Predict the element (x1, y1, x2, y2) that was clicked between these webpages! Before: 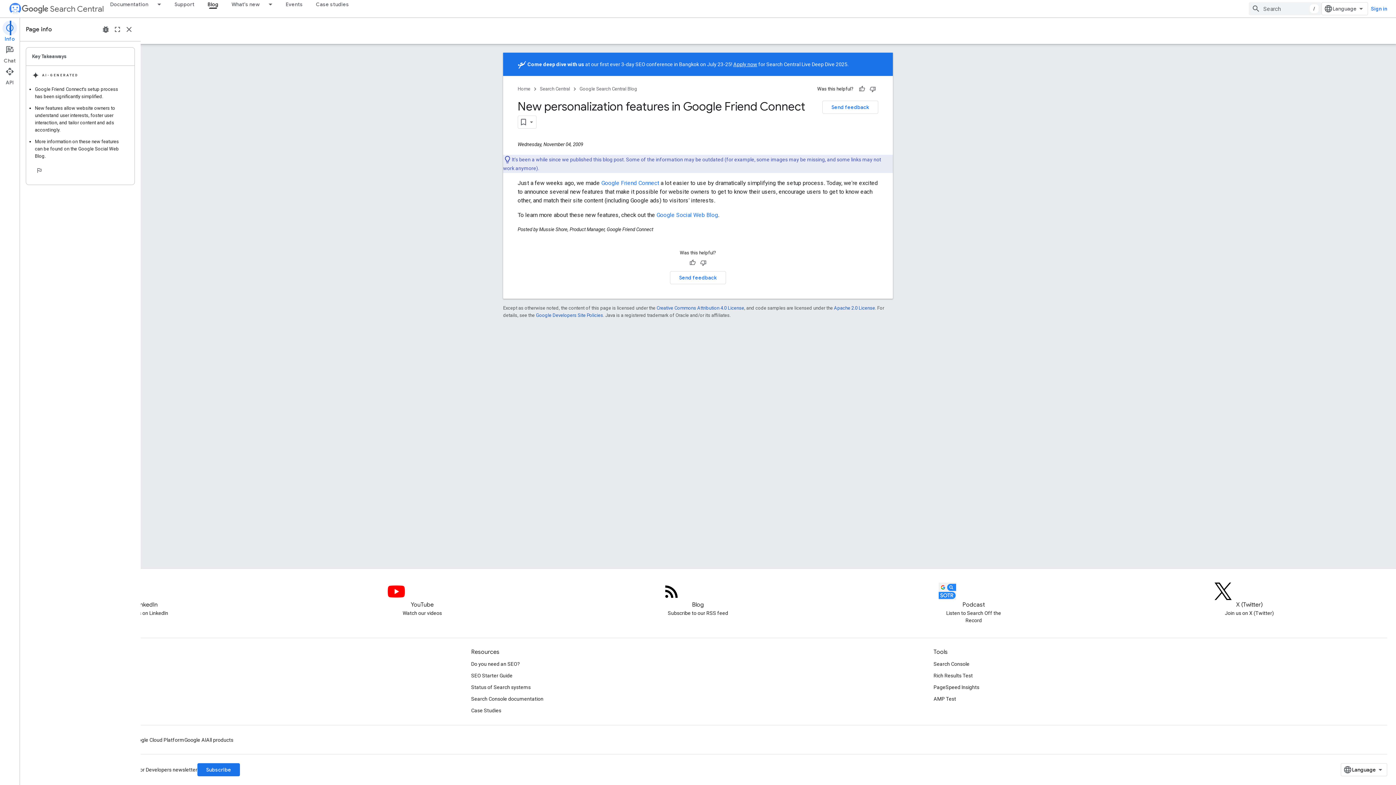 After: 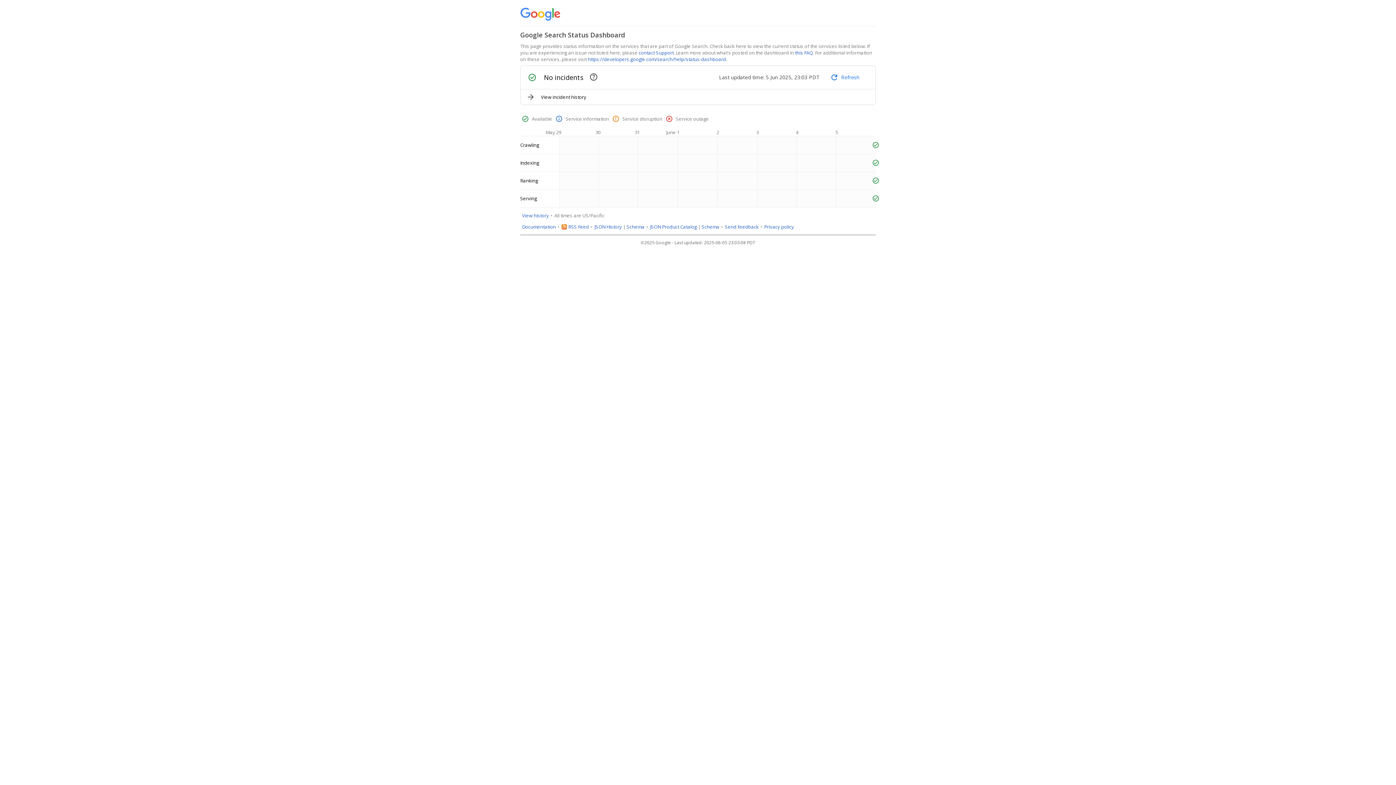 Action: bbox: (471, 681, 530, 693) label: Status of Search systems